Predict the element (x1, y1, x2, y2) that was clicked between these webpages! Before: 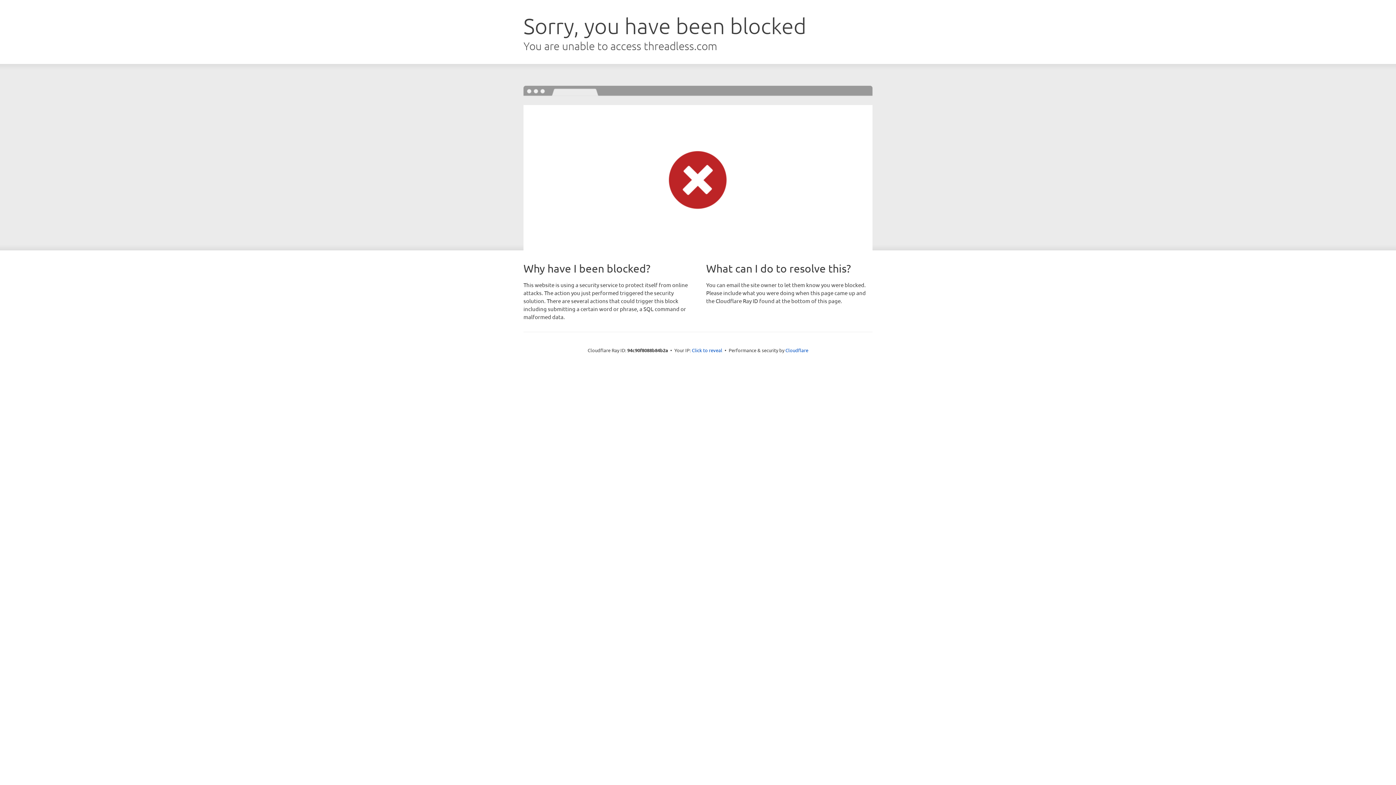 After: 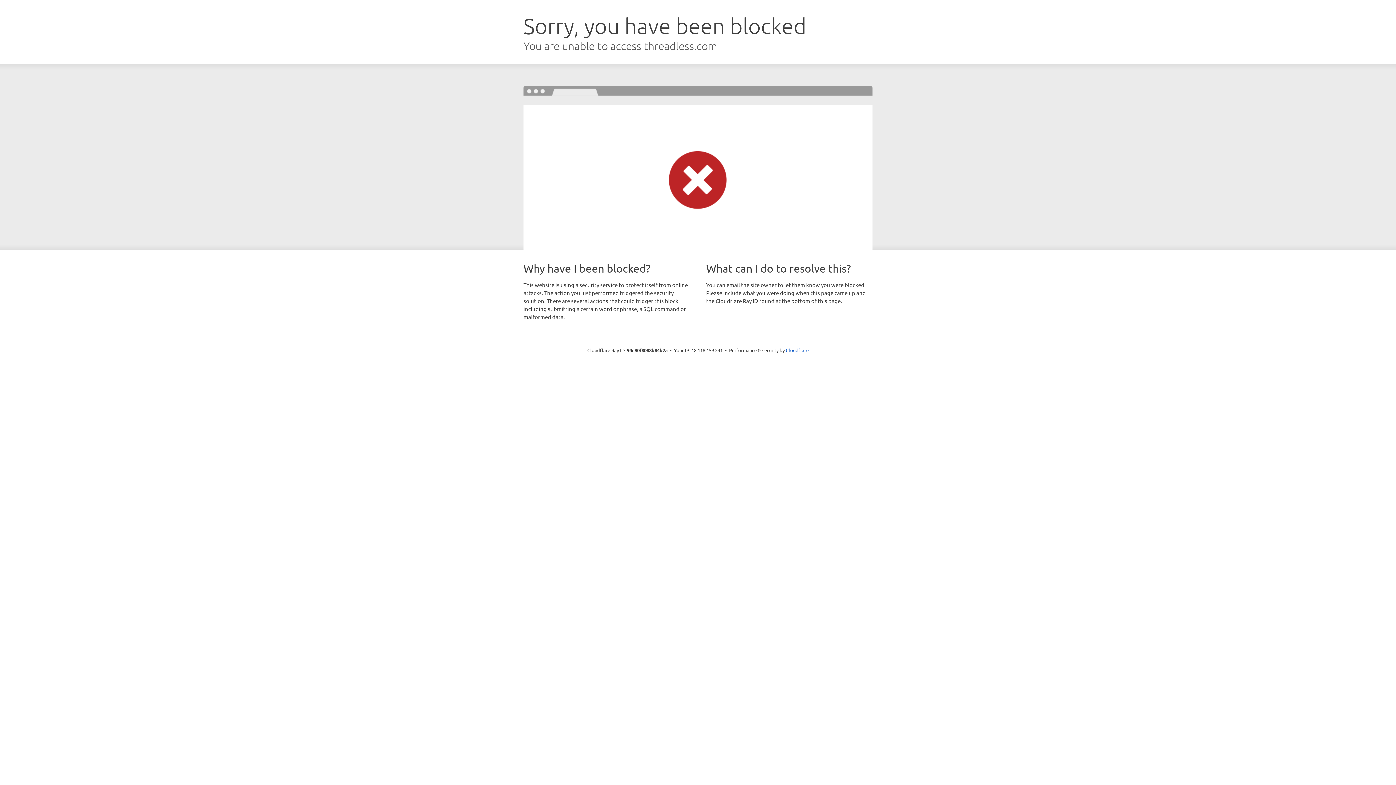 Action: label: Click to reveal bbox: (692, 346, 722, 353)